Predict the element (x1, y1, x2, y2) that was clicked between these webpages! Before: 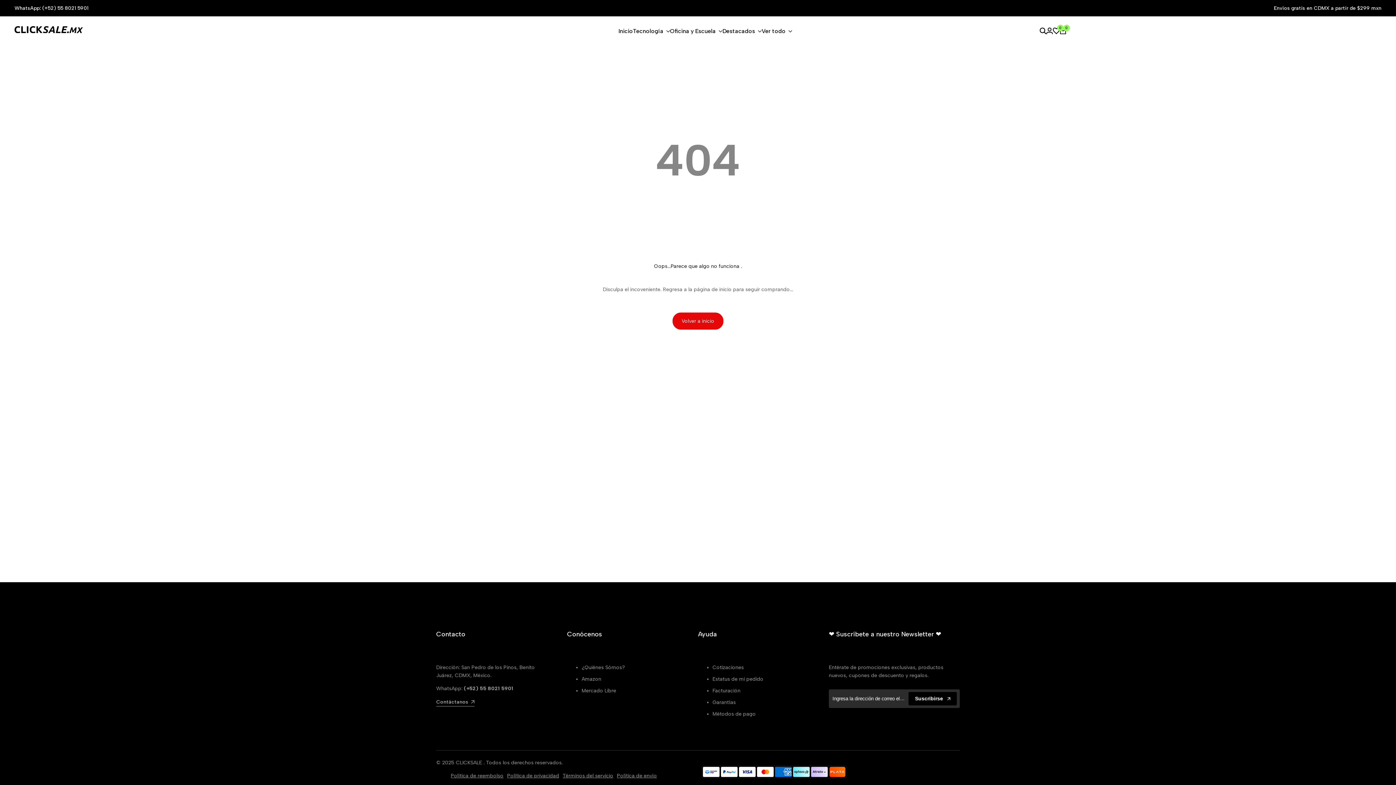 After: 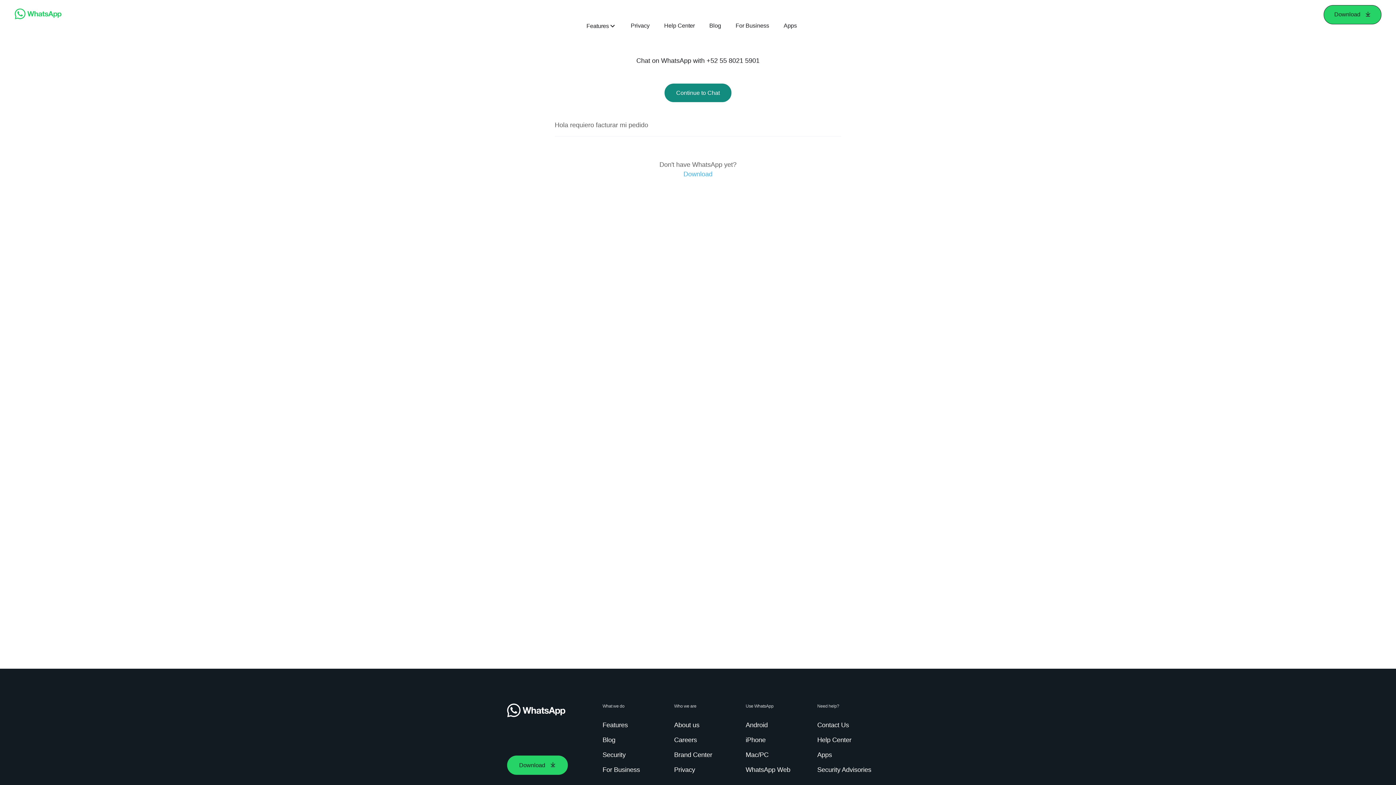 Action: label: Facturación bbox: (712, 687, 740, 694)